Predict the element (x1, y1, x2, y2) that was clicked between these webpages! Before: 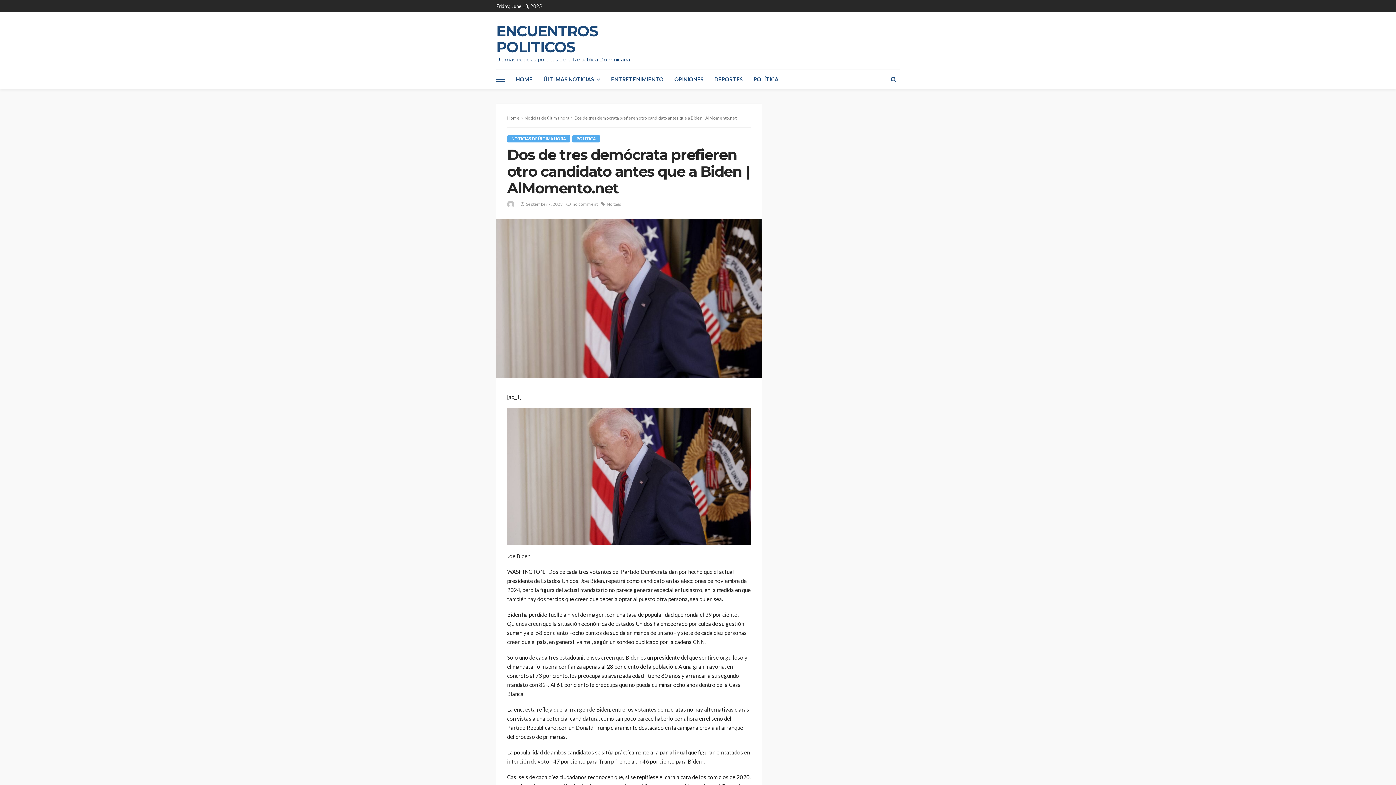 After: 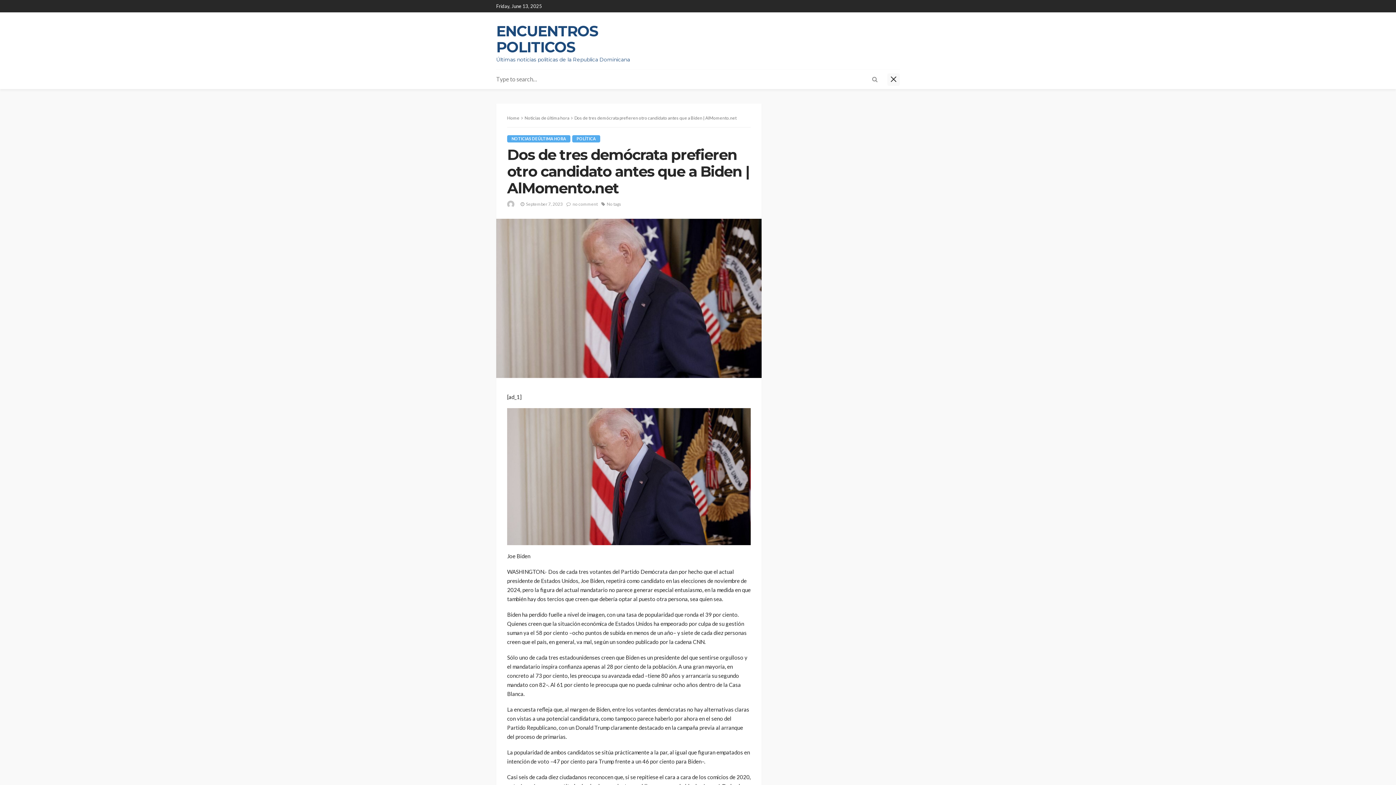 Action: bbox: (887, 69, 900, 88)